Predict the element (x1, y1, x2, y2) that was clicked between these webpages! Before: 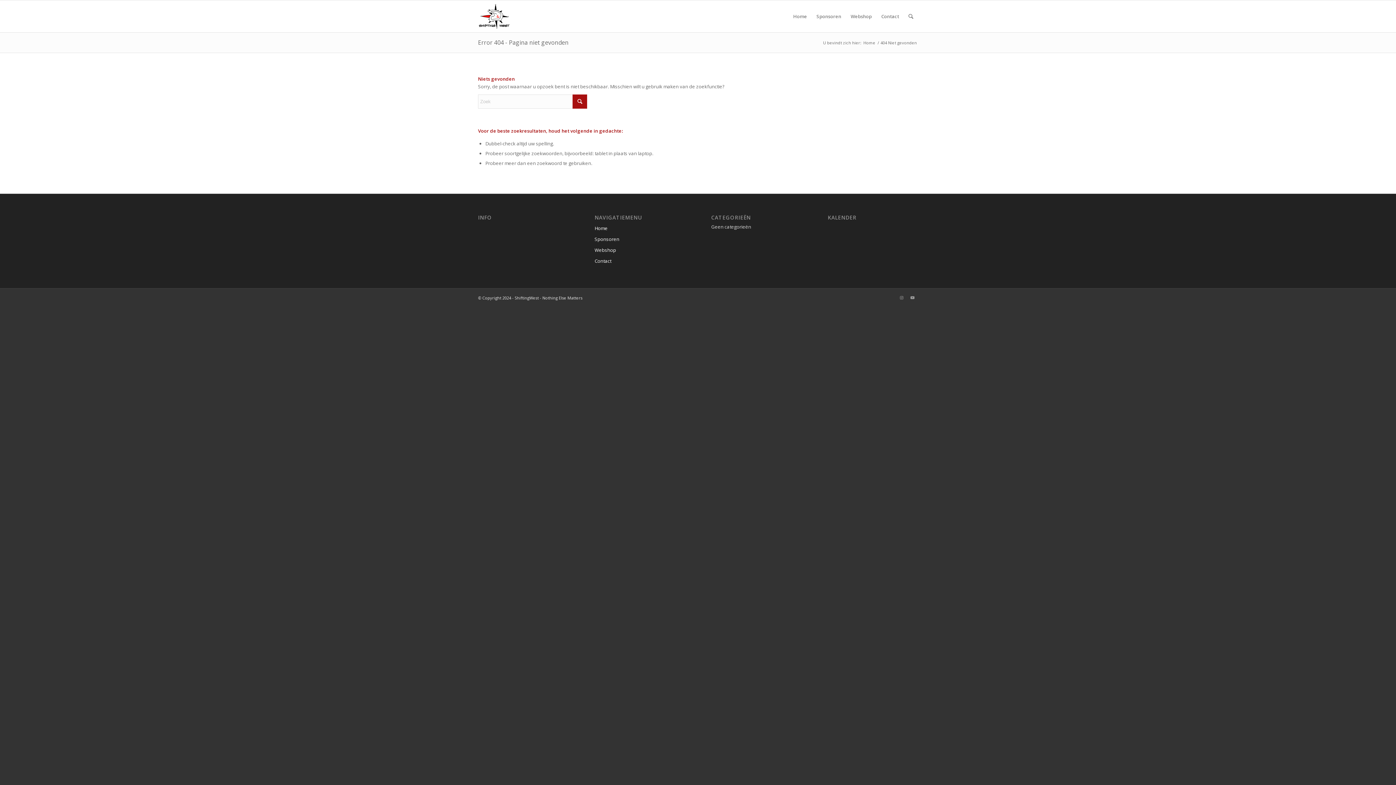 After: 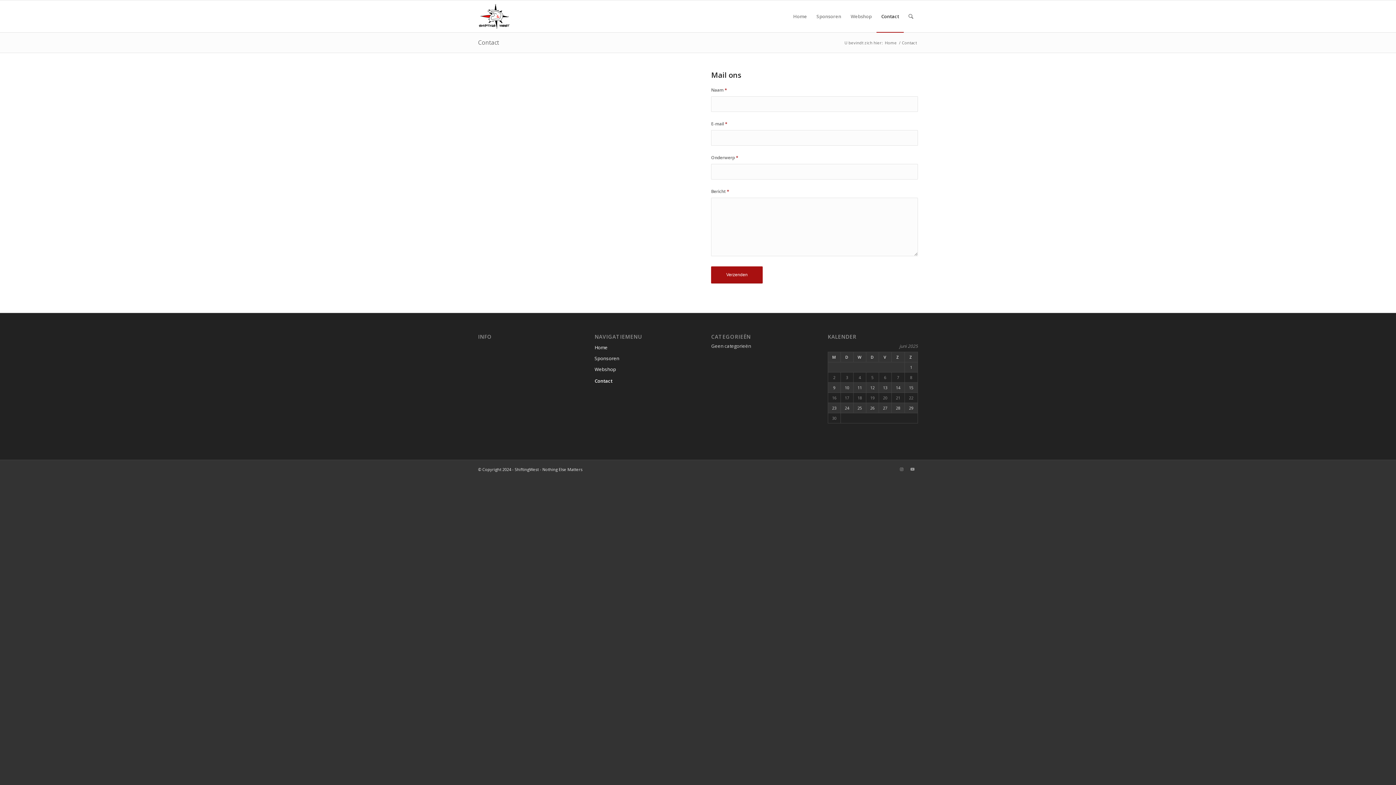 Action: bbox: (876, 0, 904, 32) label: Contact